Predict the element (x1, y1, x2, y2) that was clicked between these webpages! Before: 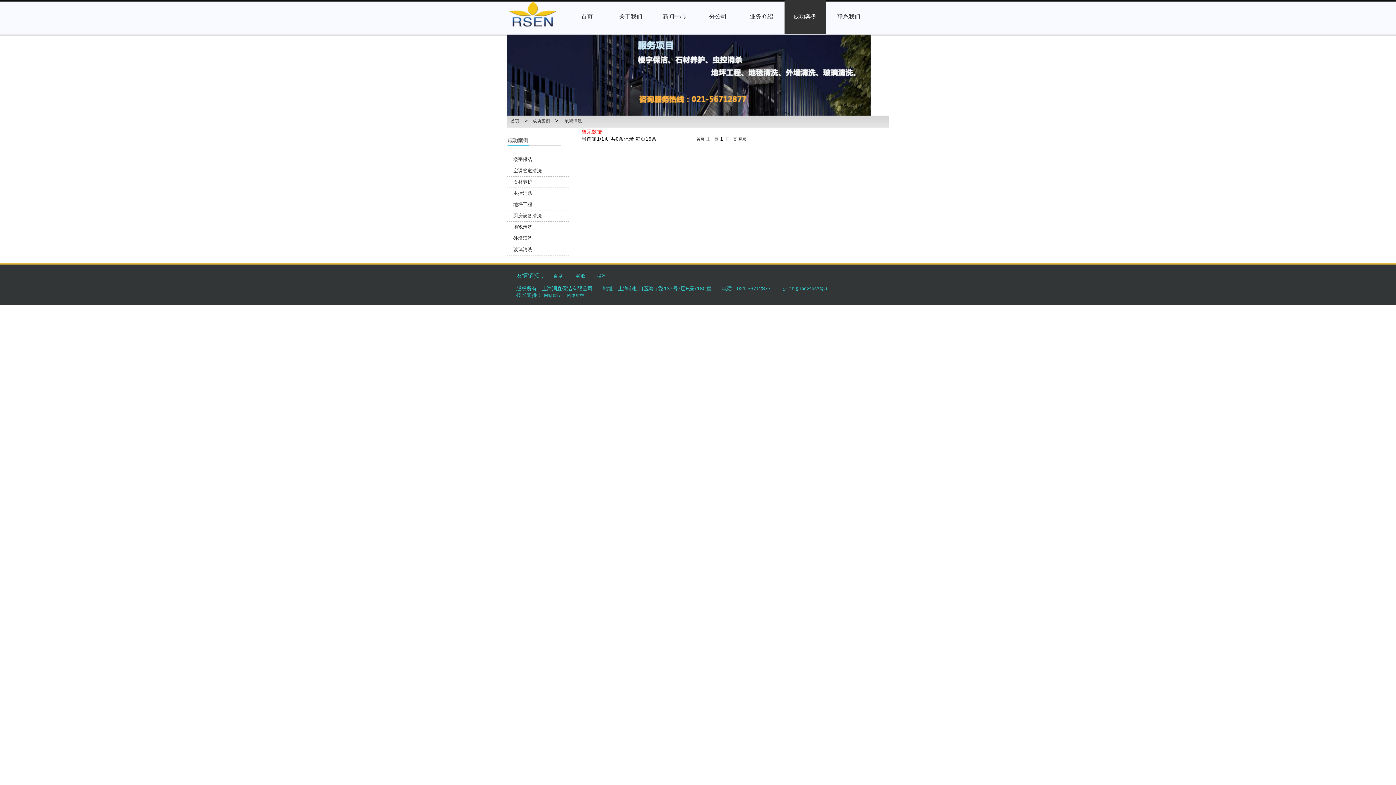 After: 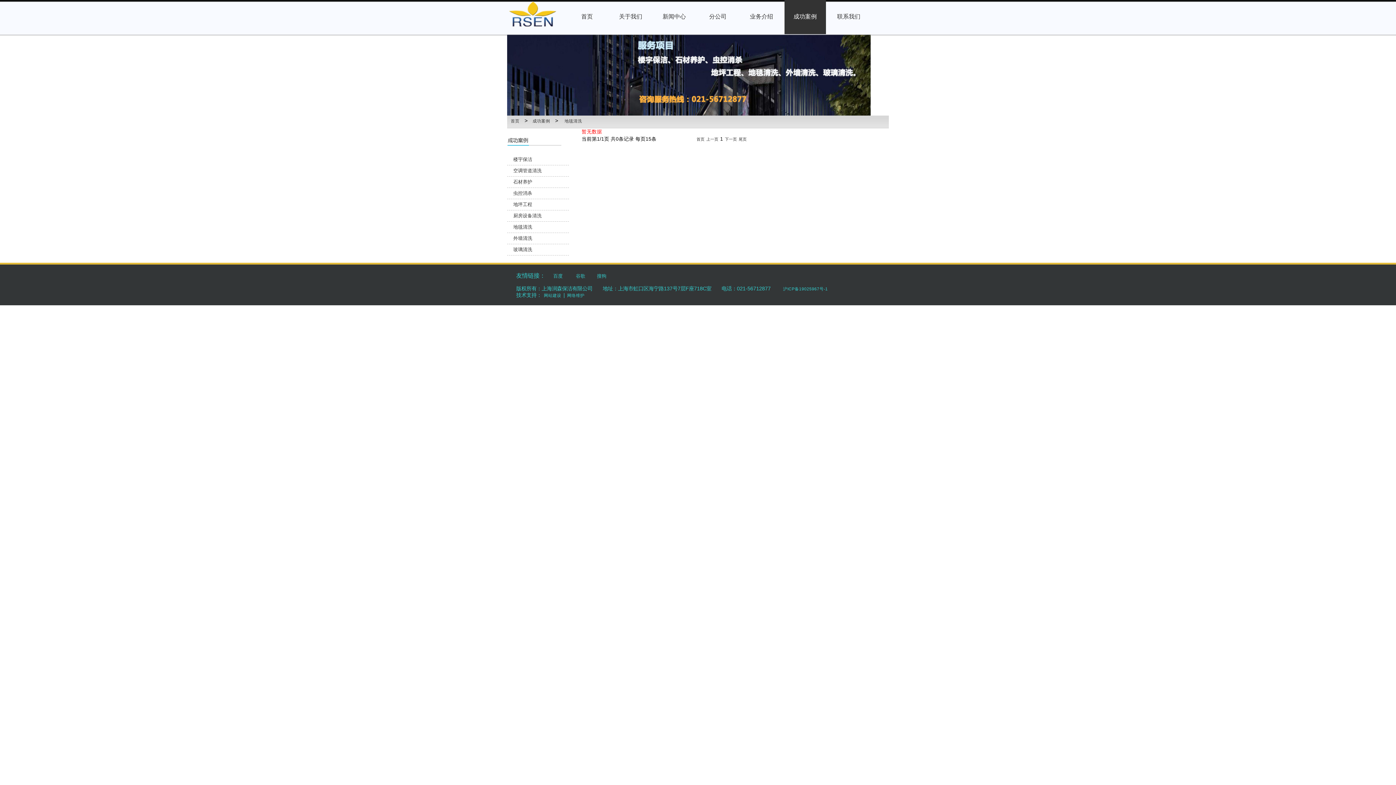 Action: label: 网站建设 bbox: (544, 293, 561, 297)